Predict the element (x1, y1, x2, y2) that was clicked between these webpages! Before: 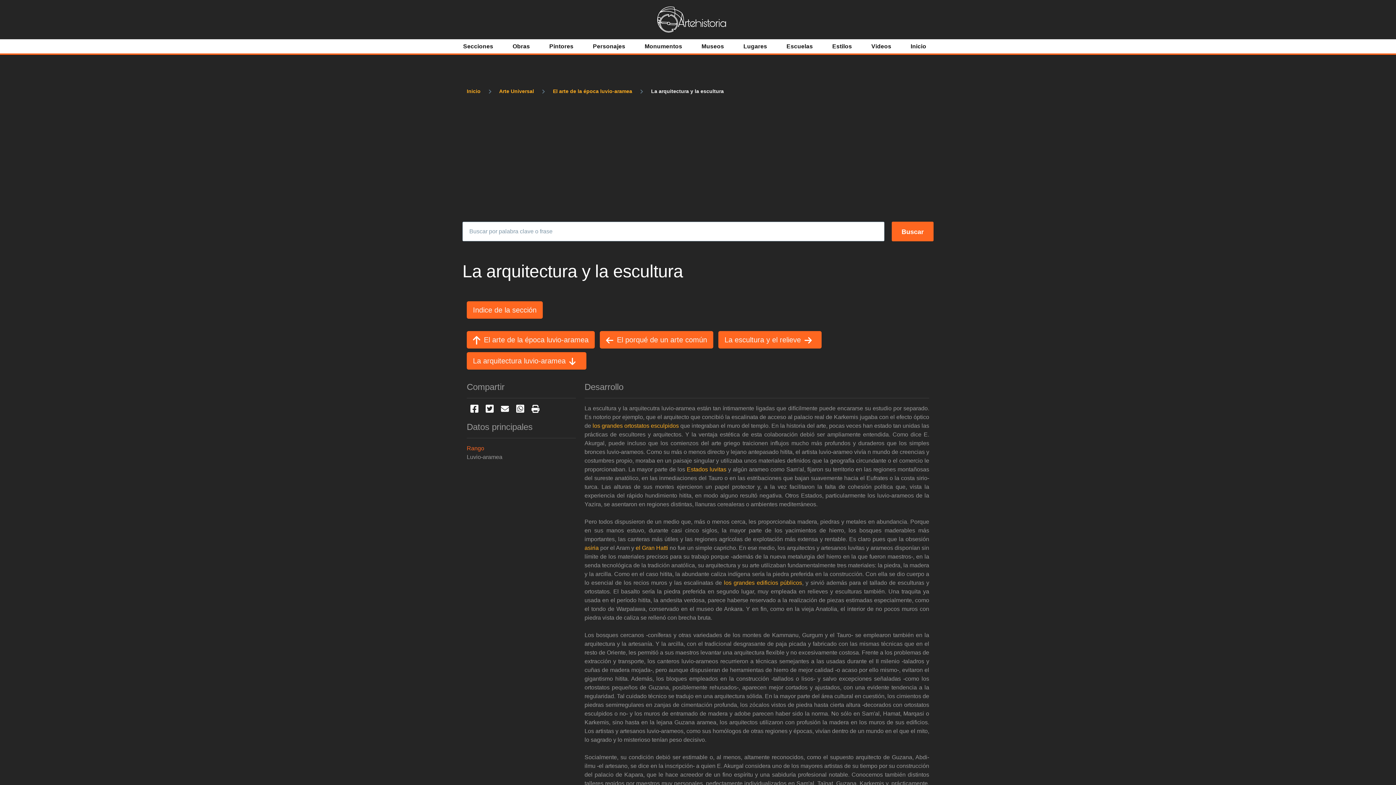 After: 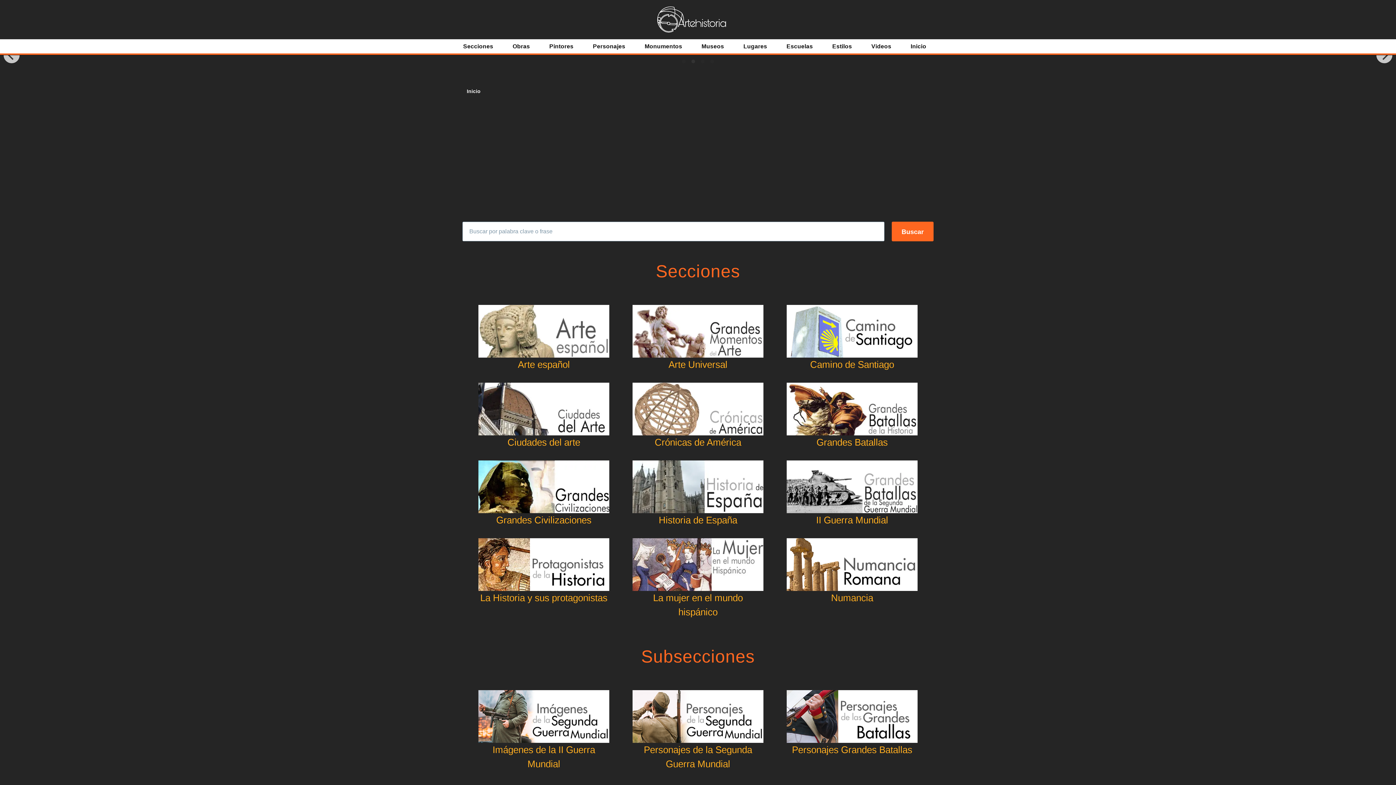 Action: bbox: (466, 88, 480, 94) label: Inicio